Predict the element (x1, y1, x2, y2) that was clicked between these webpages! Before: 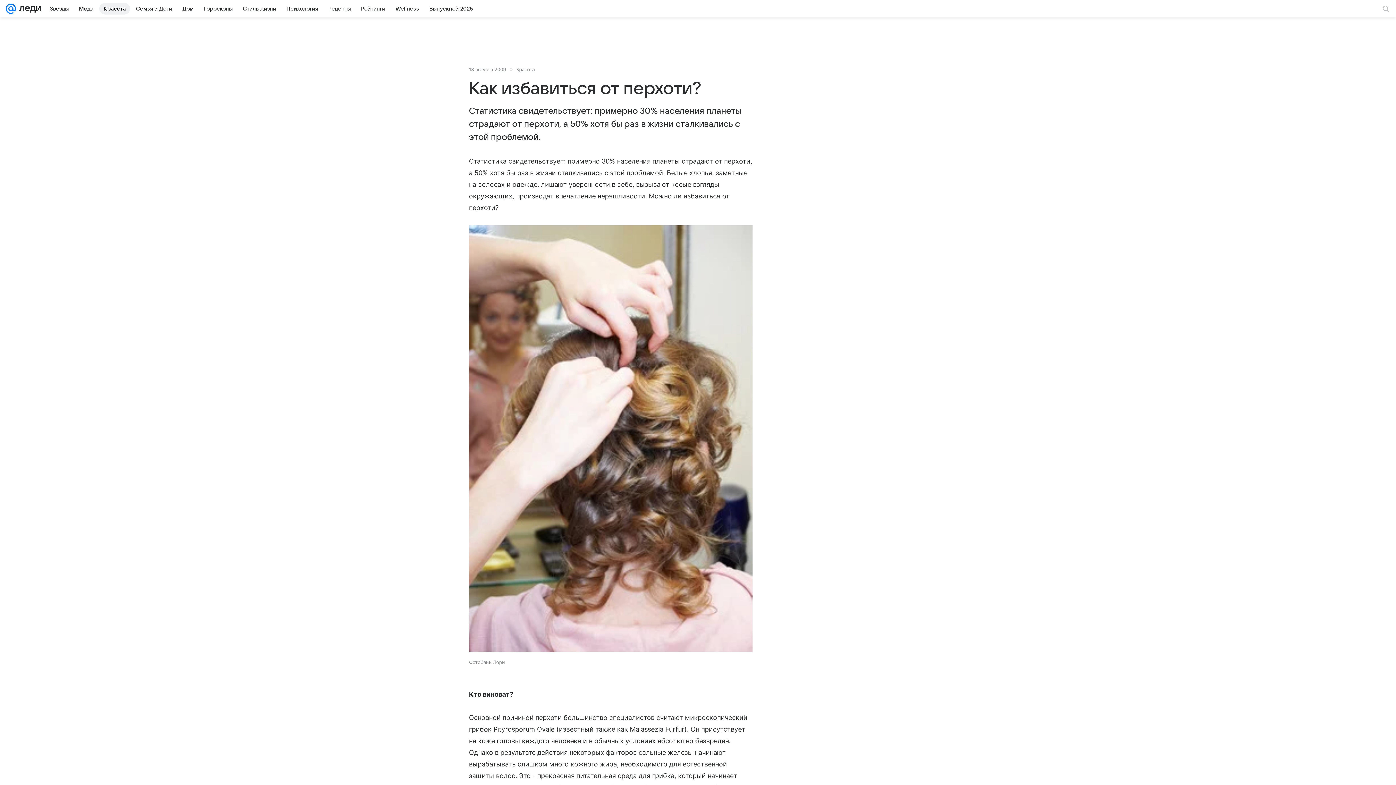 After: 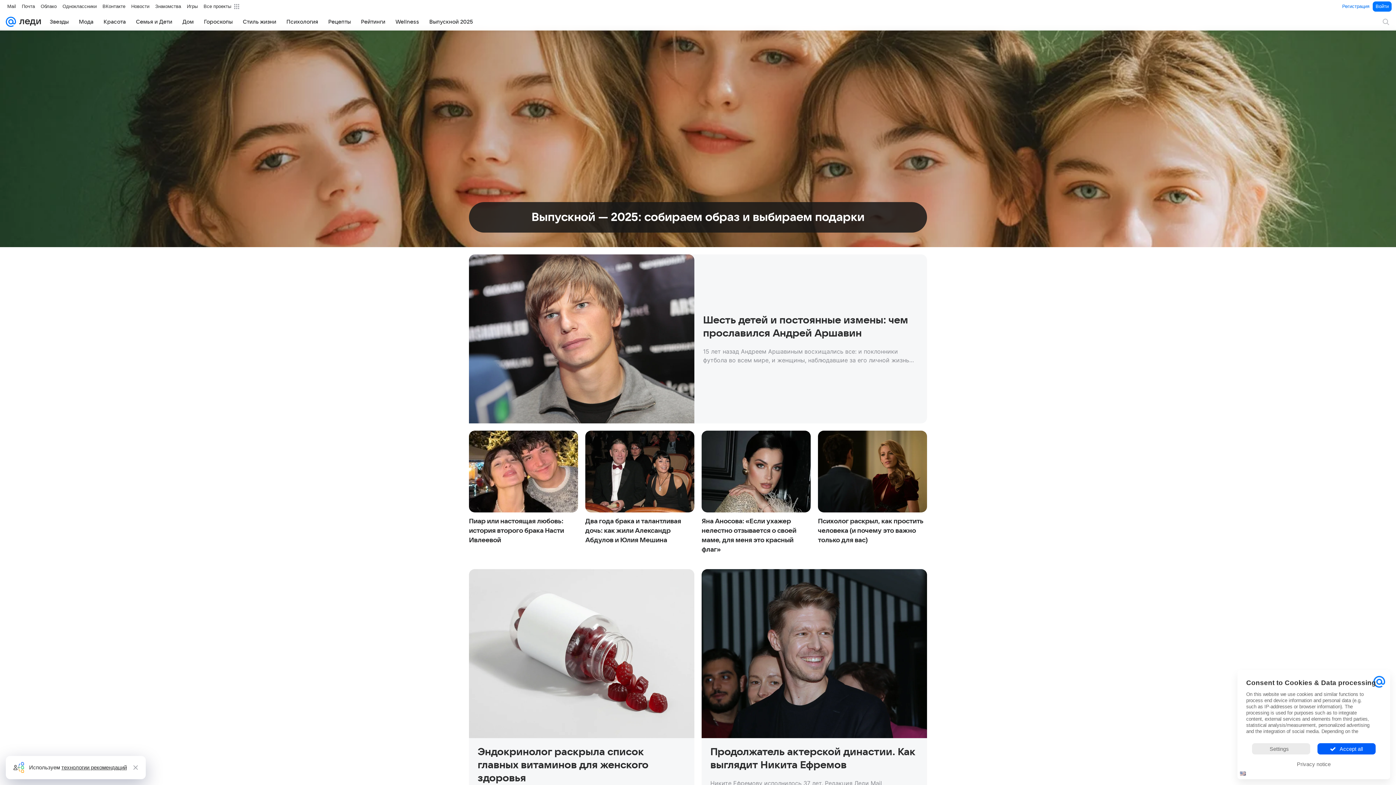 Action: bbox: (16, 0, 41, 17)